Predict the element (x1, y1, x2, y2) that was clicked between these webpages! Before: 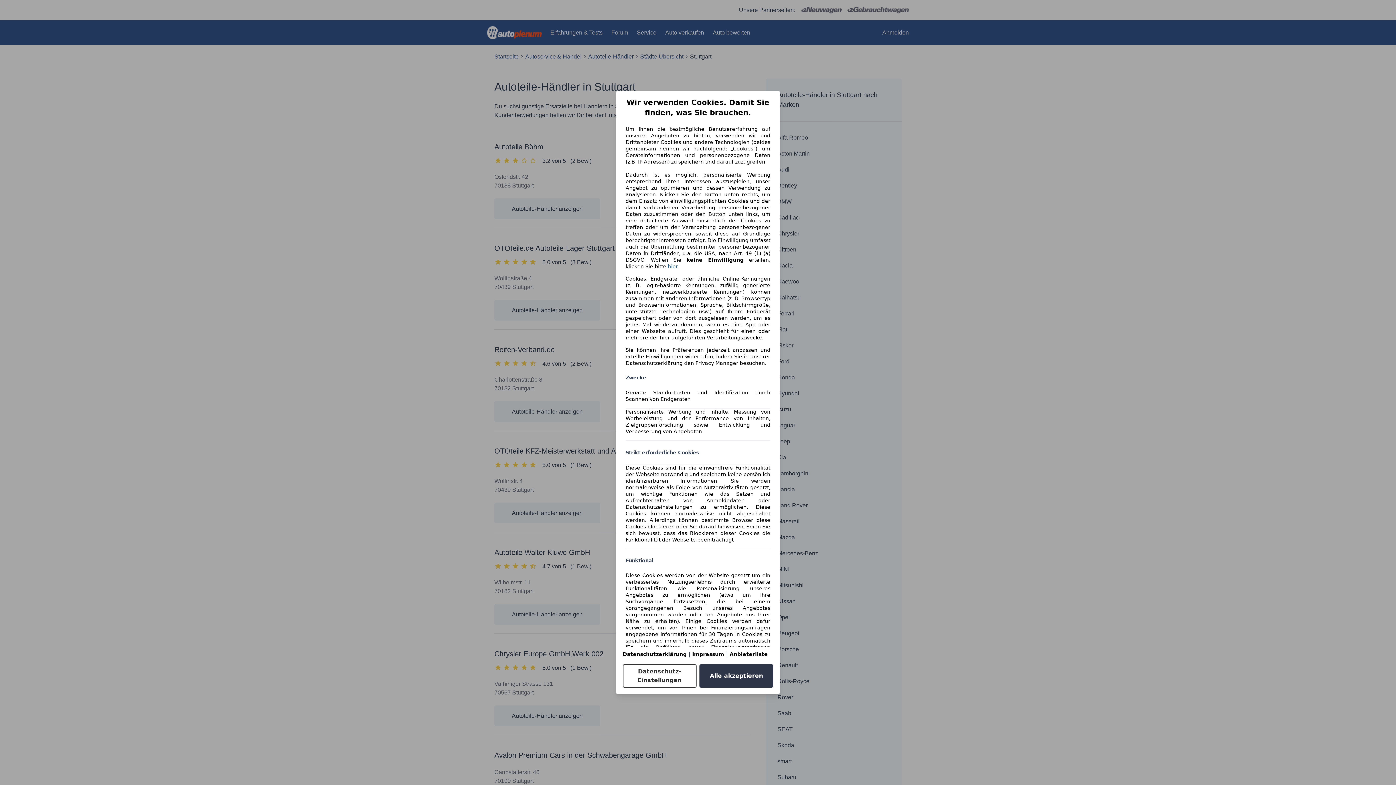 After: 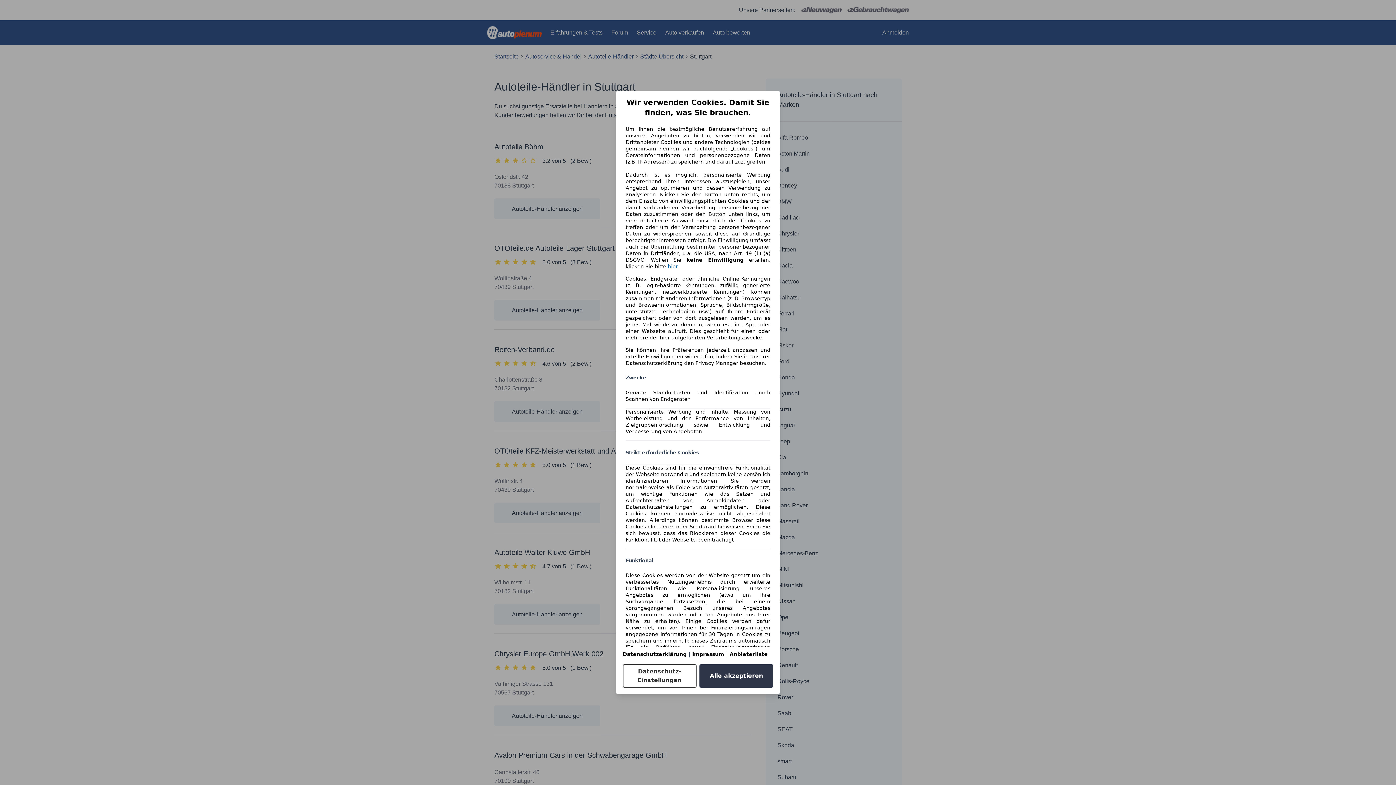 Action: bbox: (622, 651, 686, 657) label: Datenschutzerklärung(öffnet in einem neuen Fenster)